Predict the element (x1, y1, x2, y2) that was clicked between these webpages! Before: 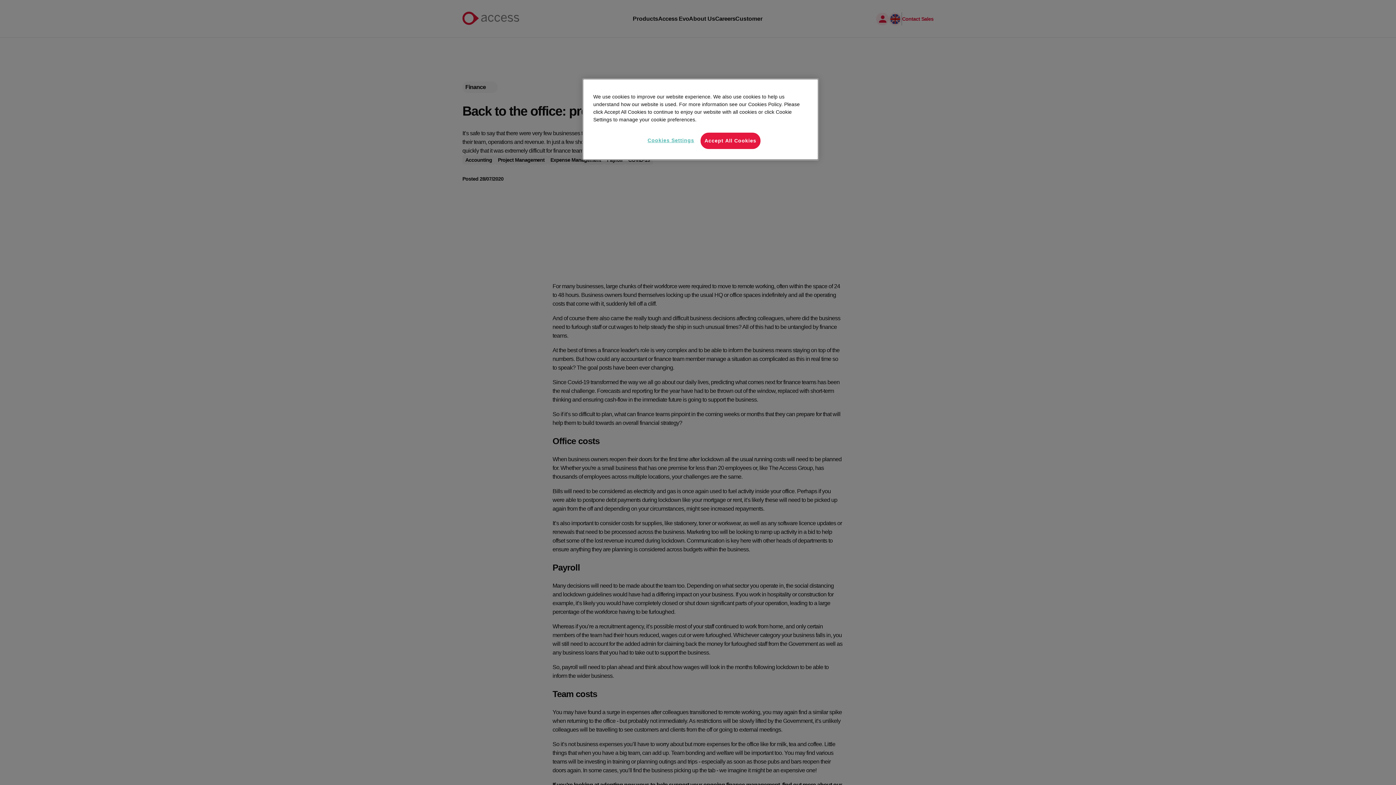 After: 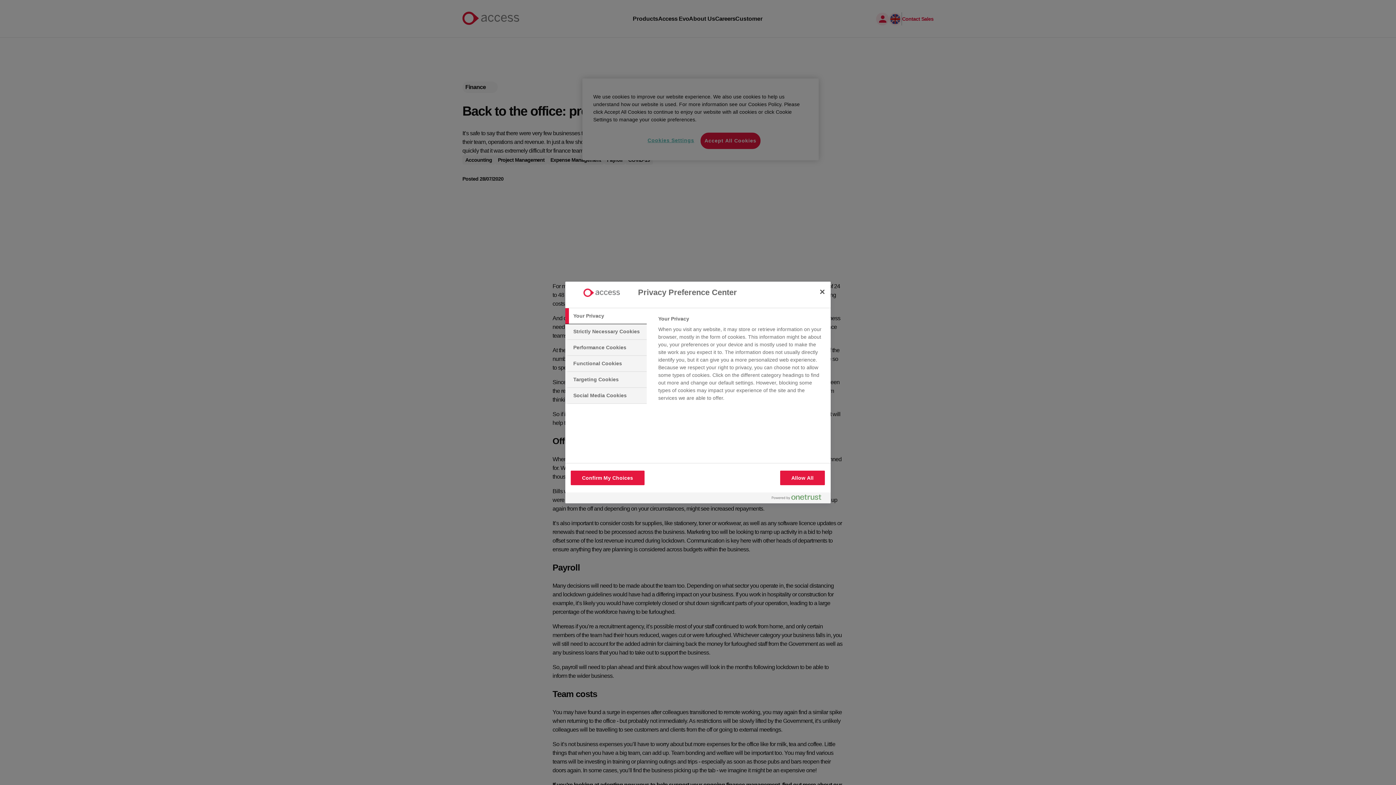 Action: label: Cookies Settings bbox: (646, 132, 695, 148)